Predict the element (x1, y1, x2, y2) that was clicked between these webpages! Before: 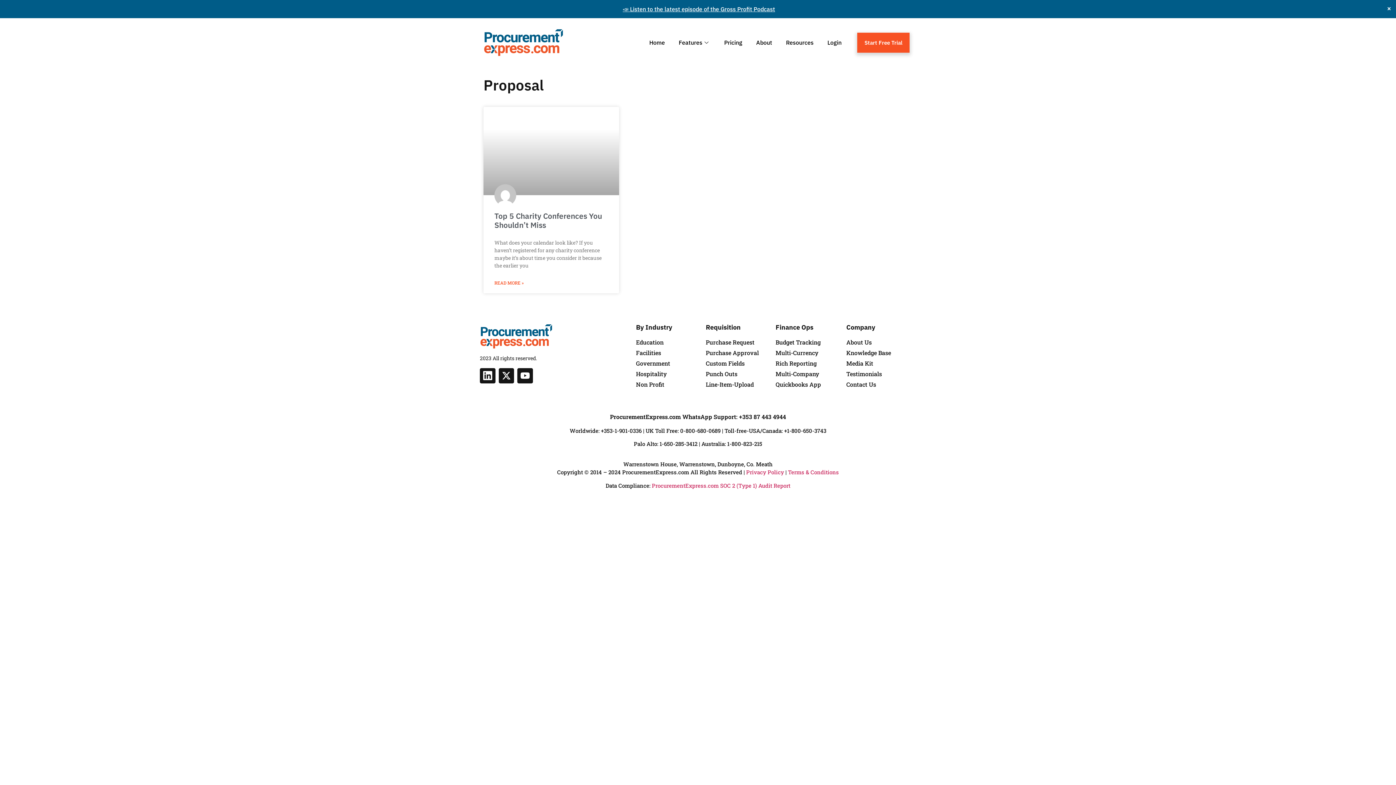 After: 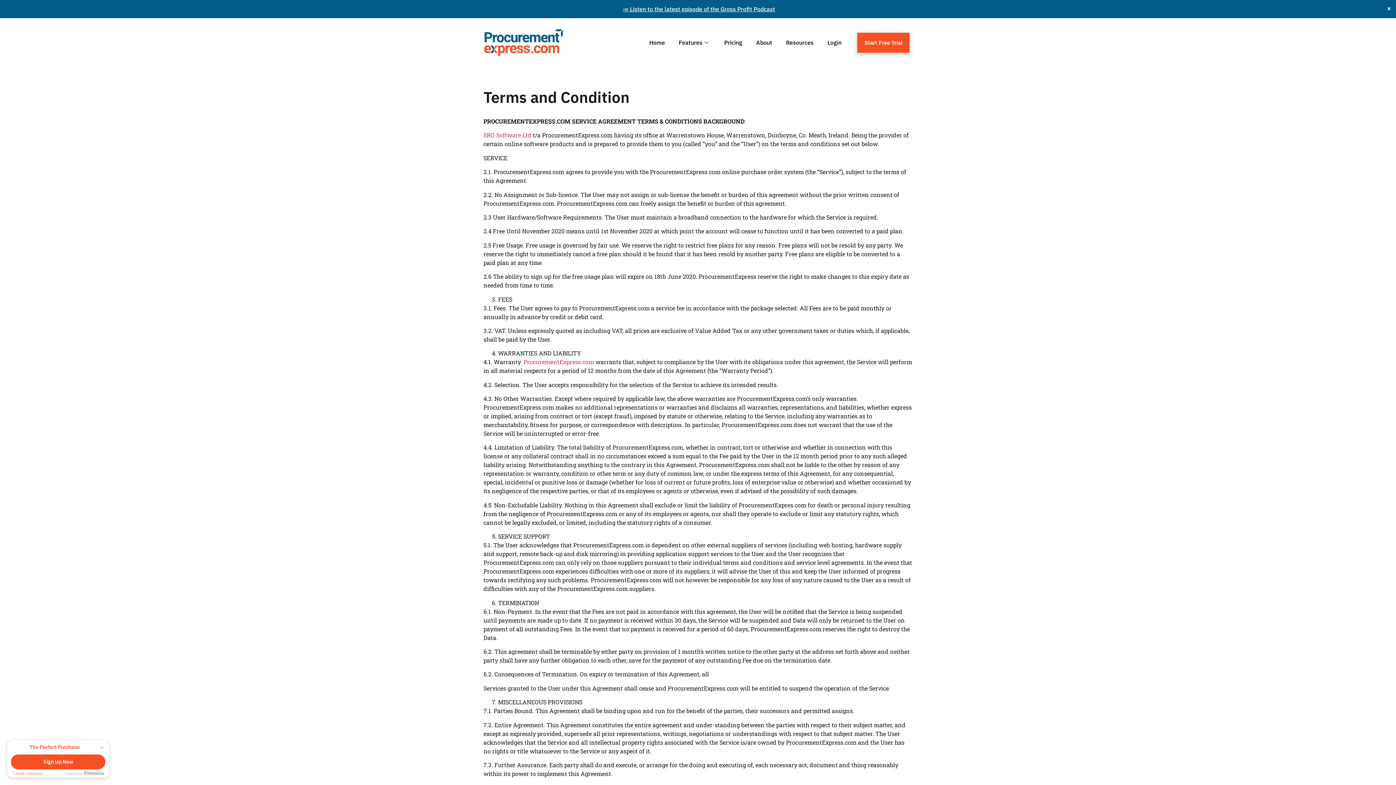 Action: label: Terms & Conditions bbox: (788, 468, 839, 476)